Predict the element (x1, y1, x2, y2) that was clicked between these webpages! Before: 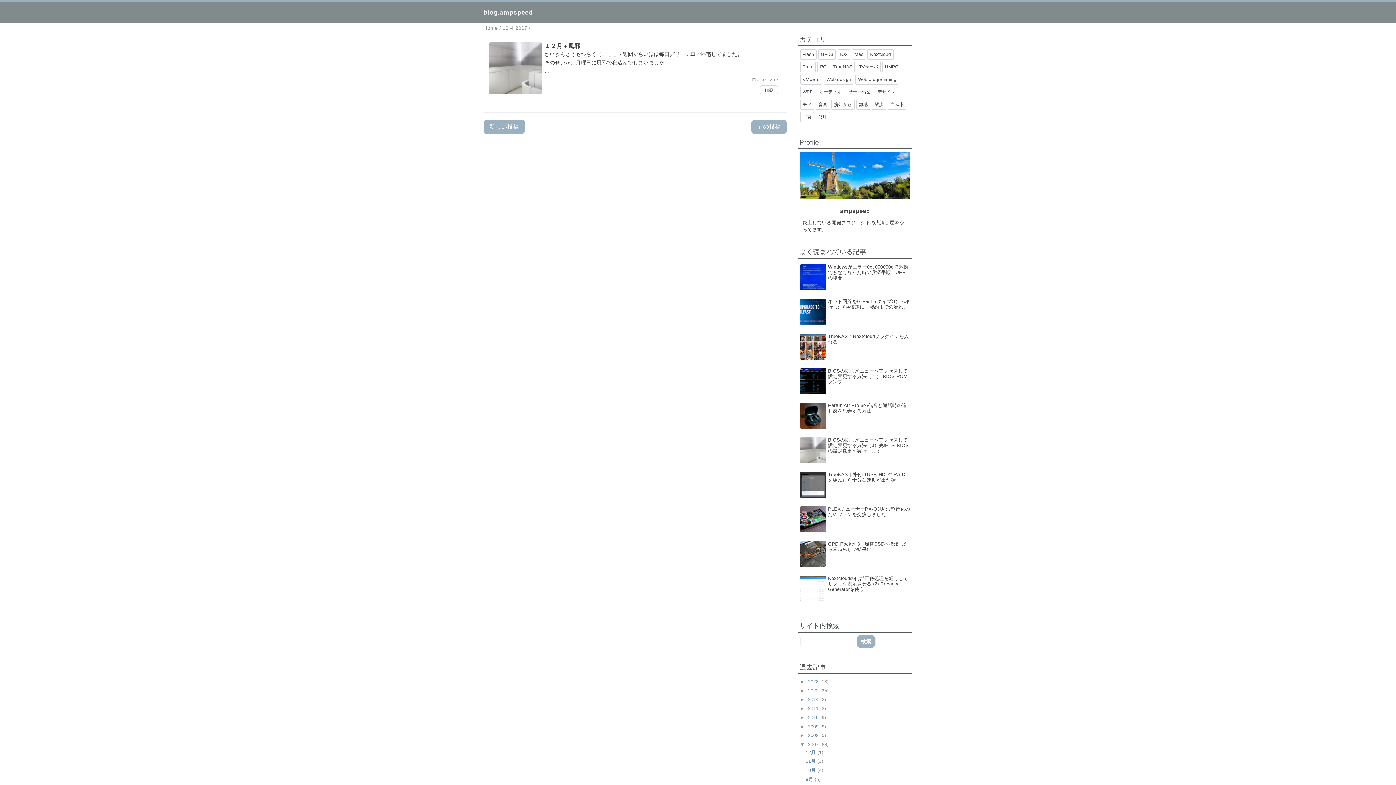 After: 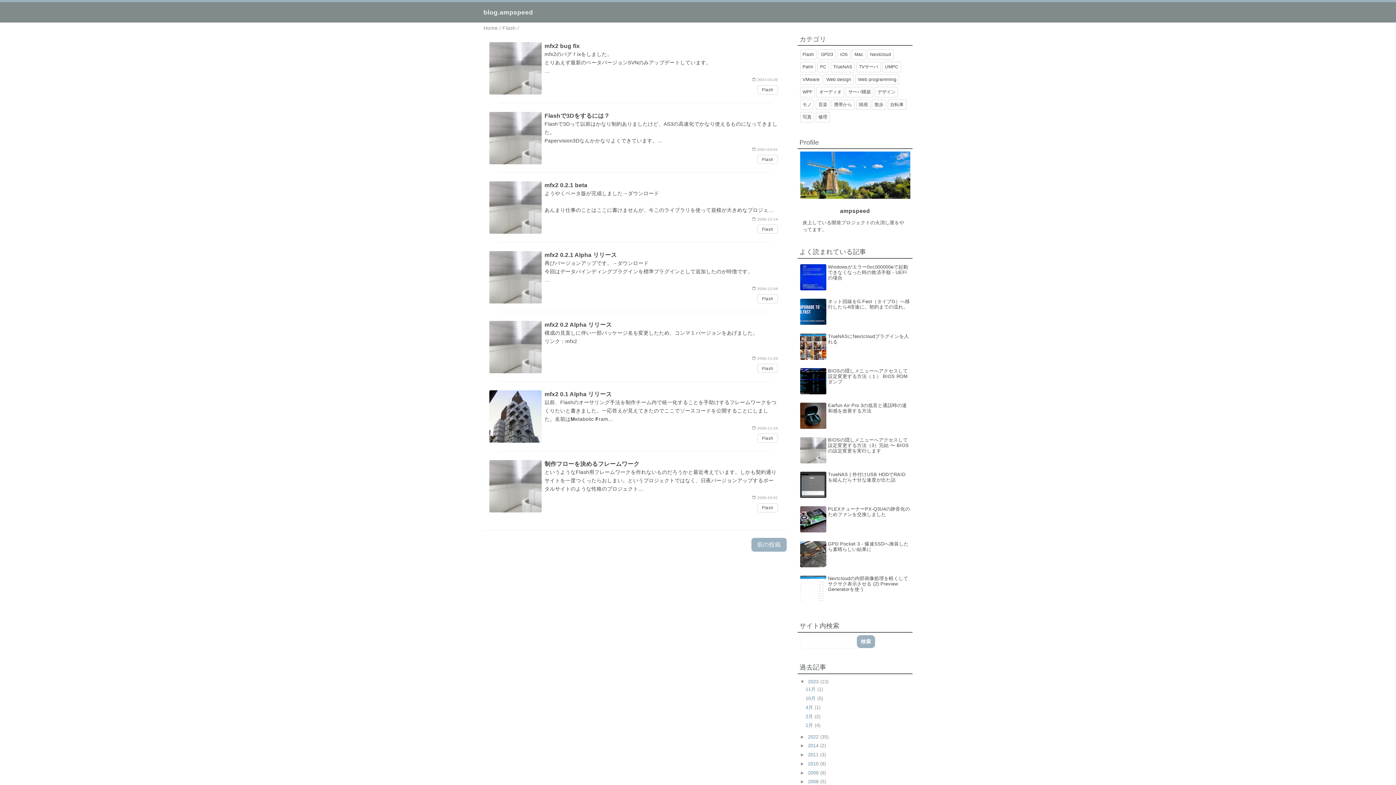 Action: bbox: (802, 51, 814, 57) label: Flash